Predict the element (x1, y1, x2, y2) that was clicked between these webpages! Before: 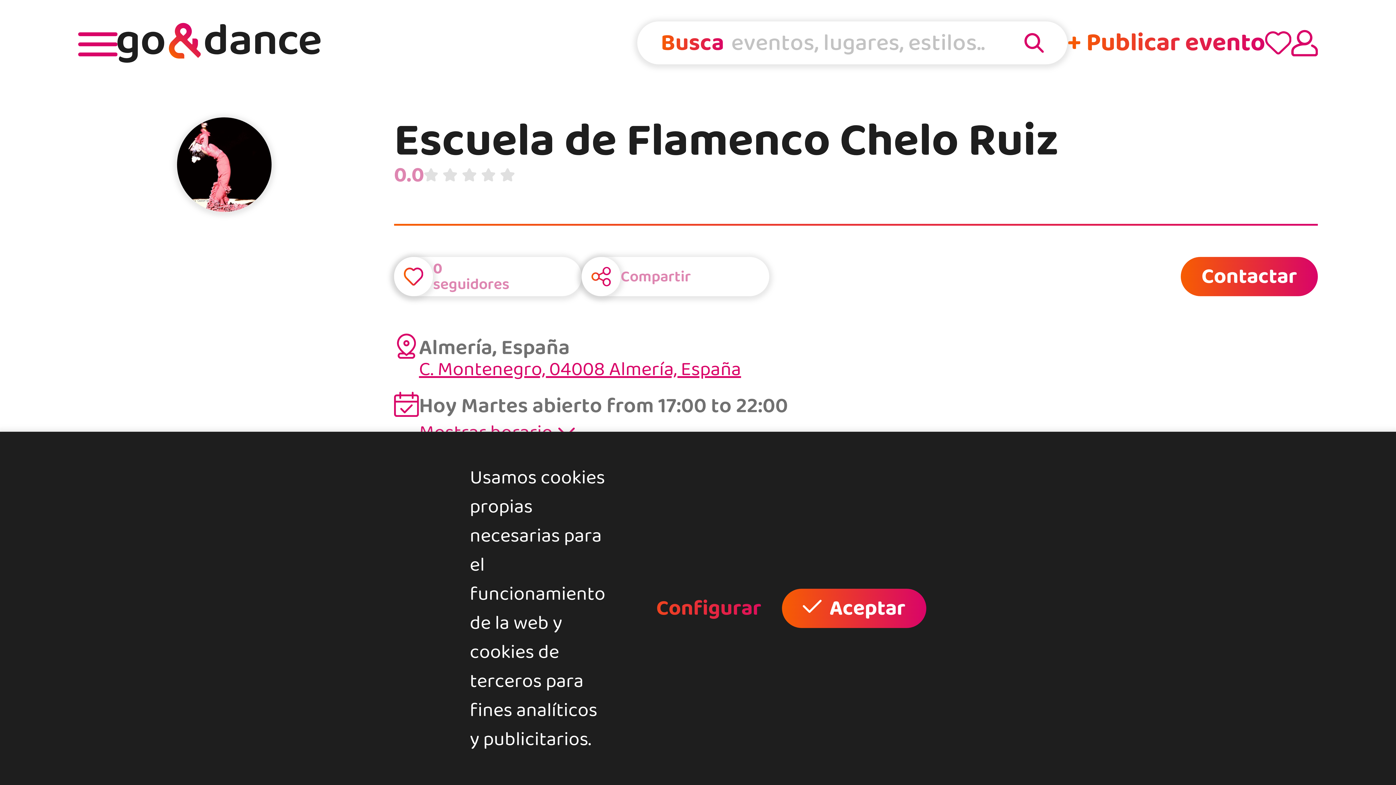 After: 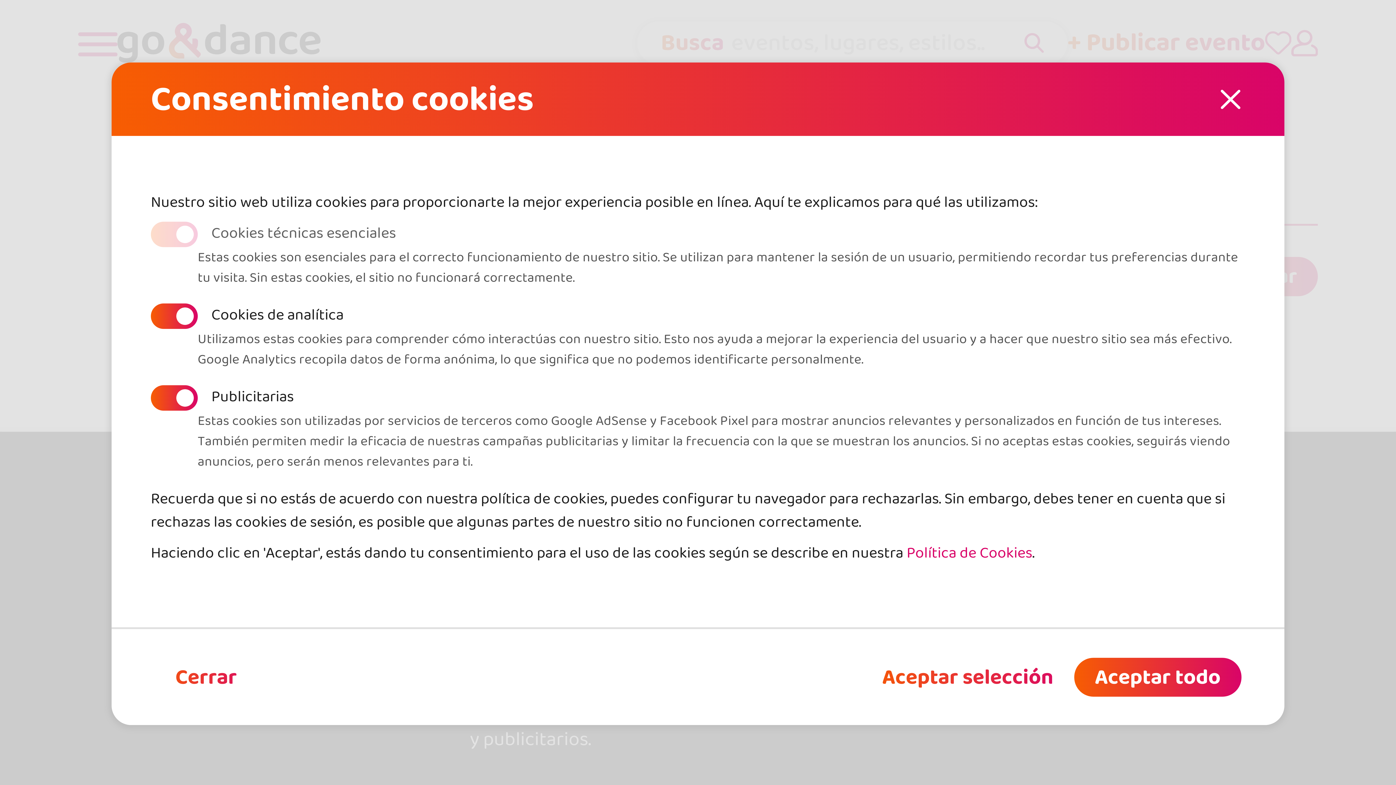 Action: bbox: (606, 589, 782, 628) label: Configurar